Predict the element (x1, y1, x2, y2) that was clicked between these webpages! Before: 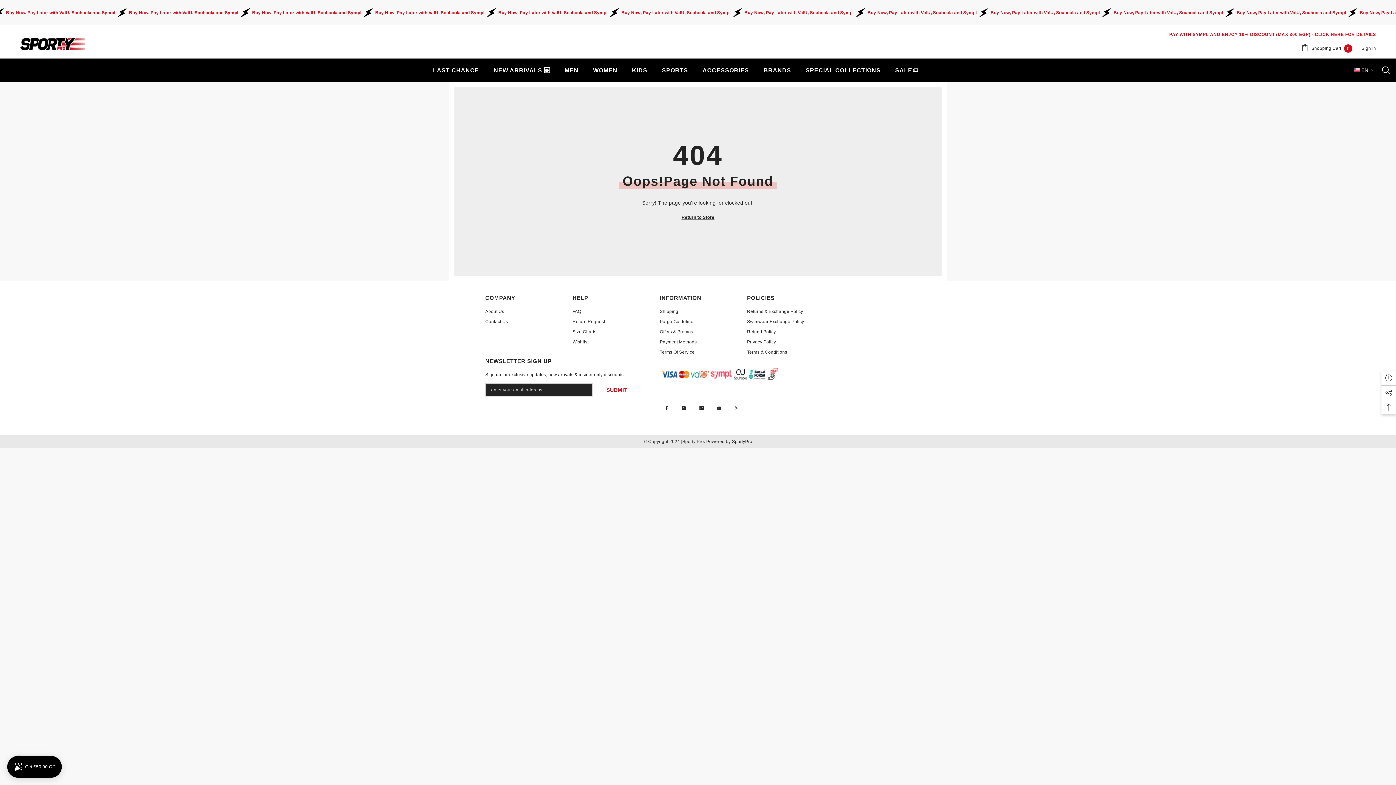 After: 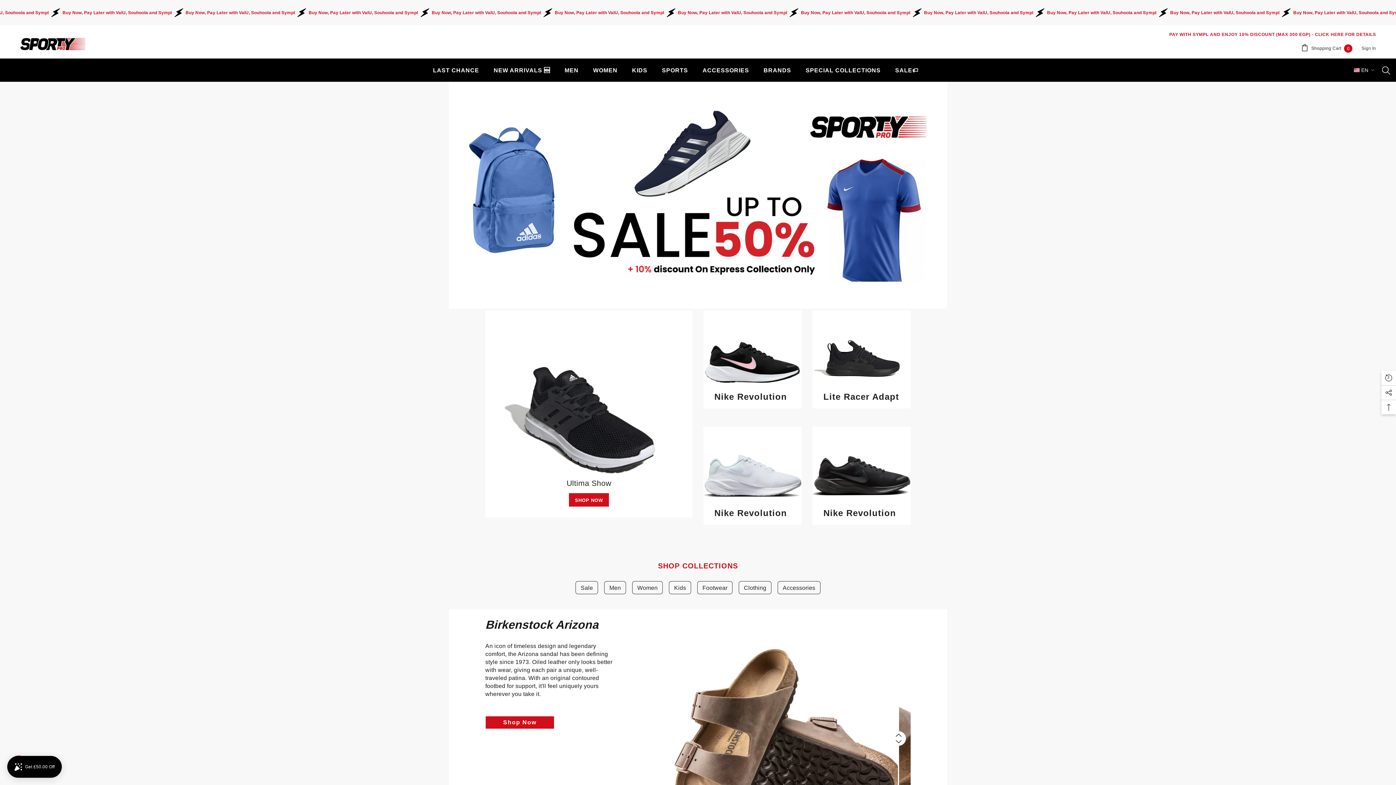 Action: bbox: (20, 37, 85, 50)